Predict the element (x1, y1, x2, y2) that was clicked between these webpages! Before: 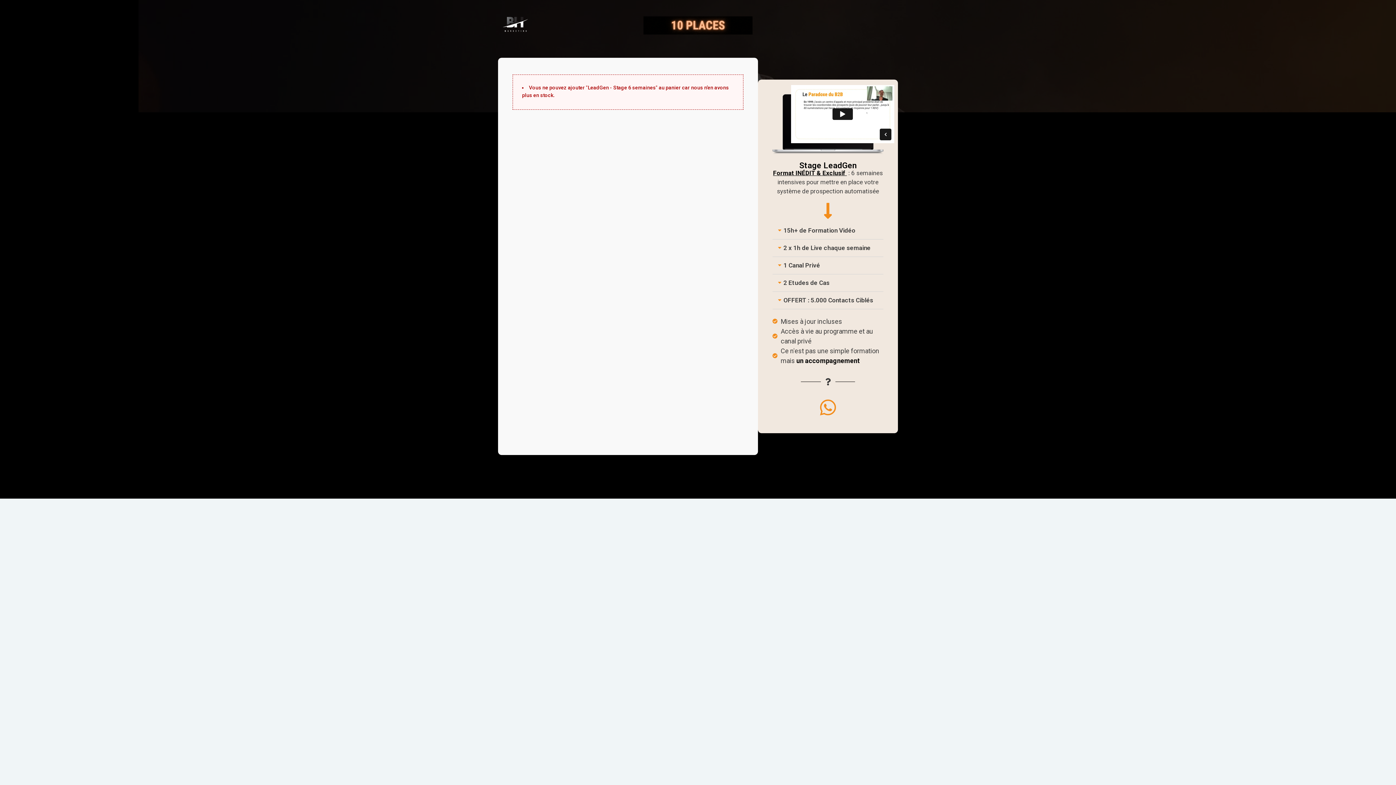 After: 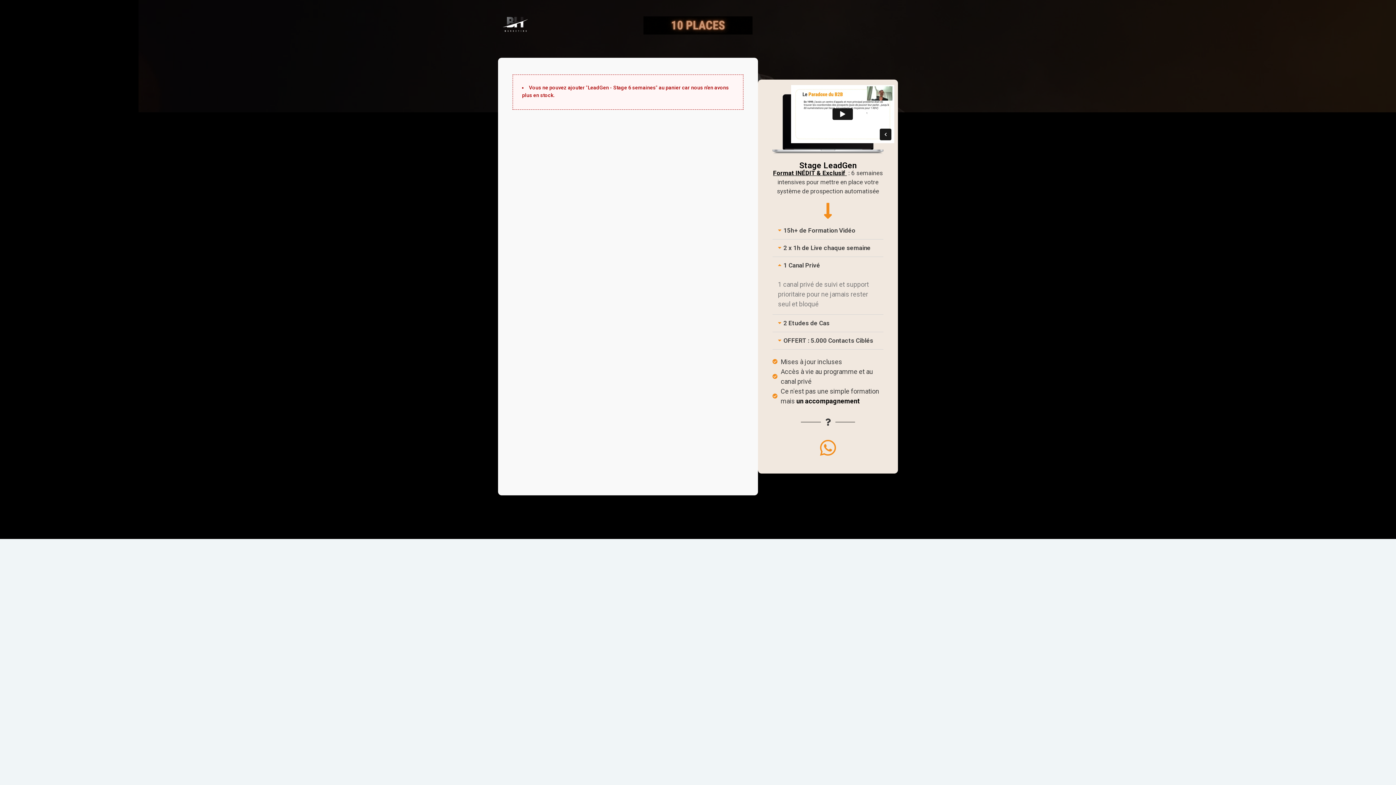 Action: label: 1 Canal Privé bbox: (783, 261, 820, 268)